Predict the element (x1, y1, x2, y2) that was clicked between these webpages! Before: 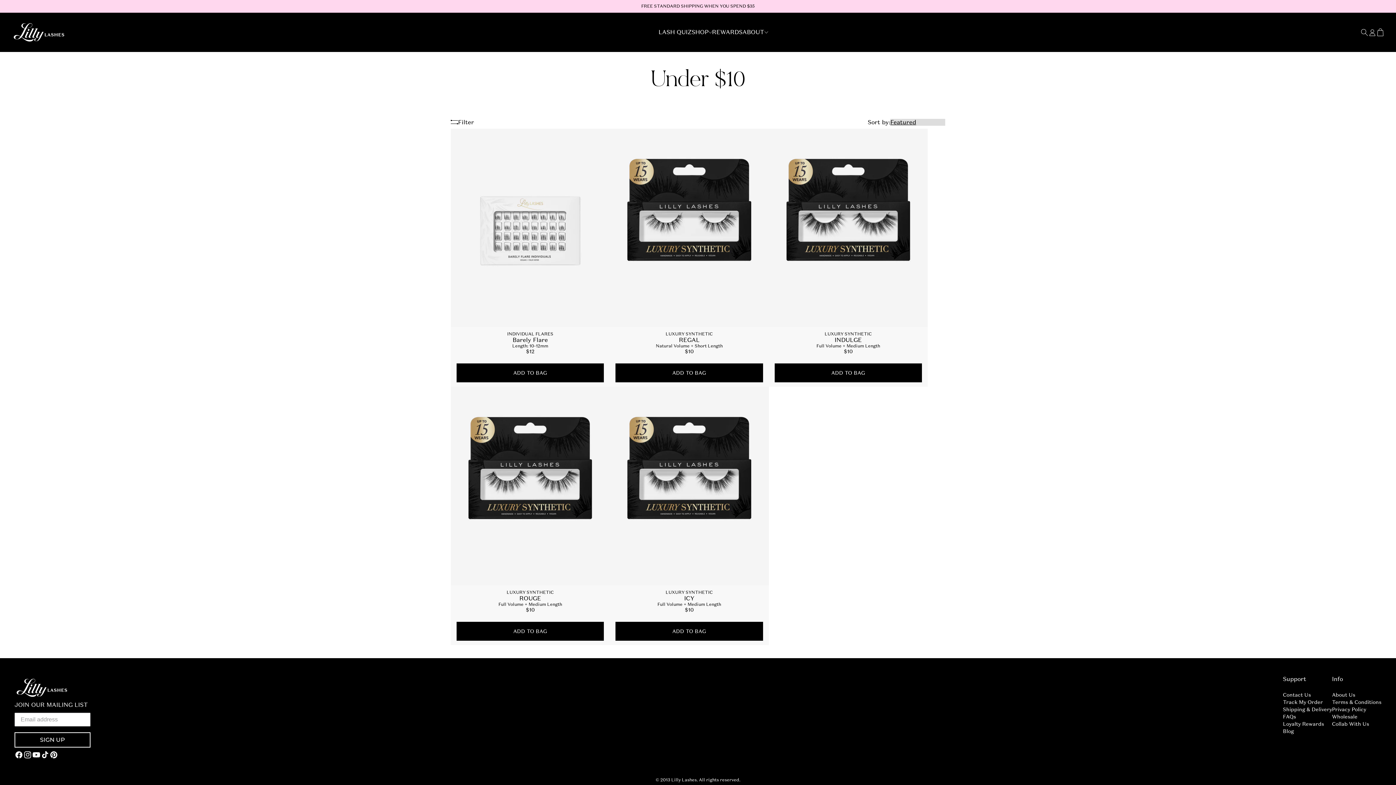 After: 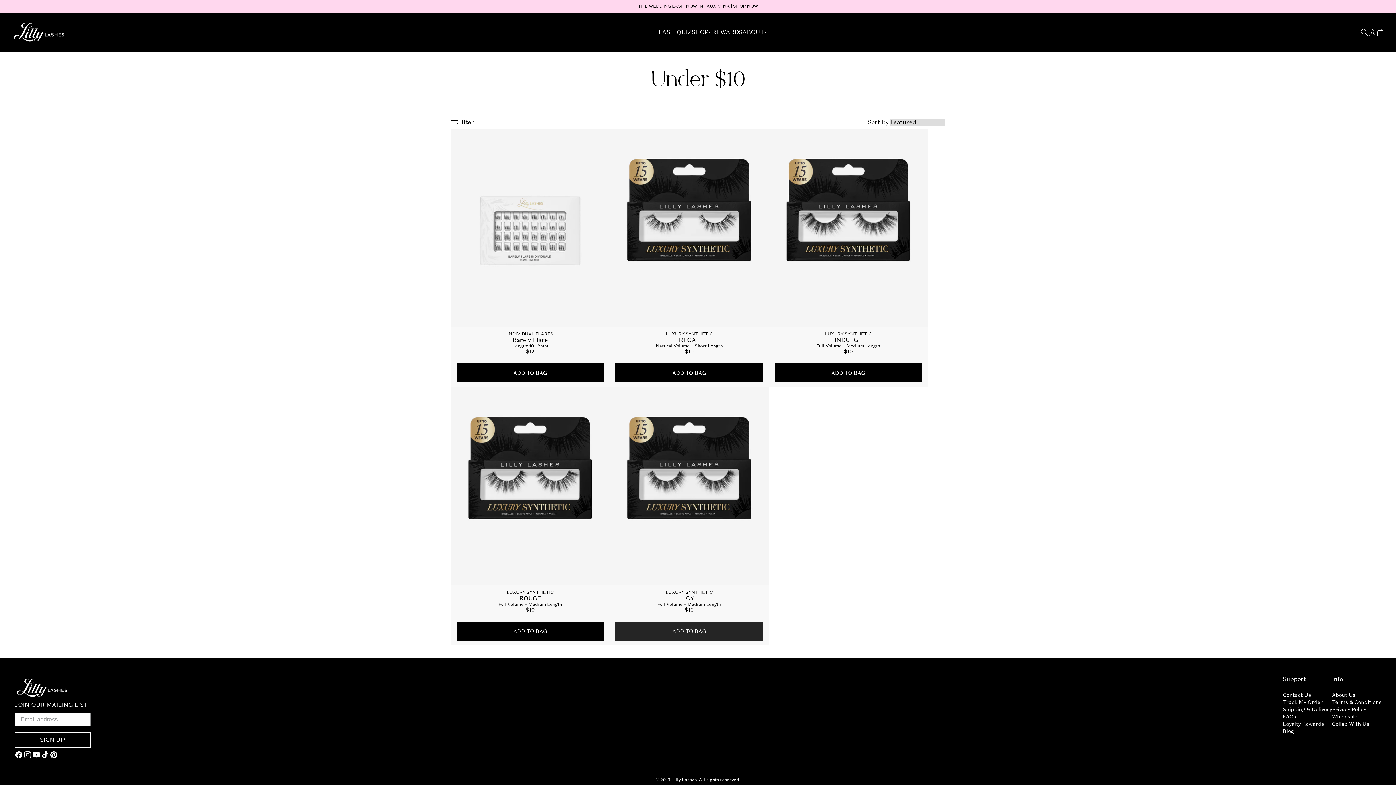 Action: bbox: (615, 622, 763, 641) label: ADD TO BAG